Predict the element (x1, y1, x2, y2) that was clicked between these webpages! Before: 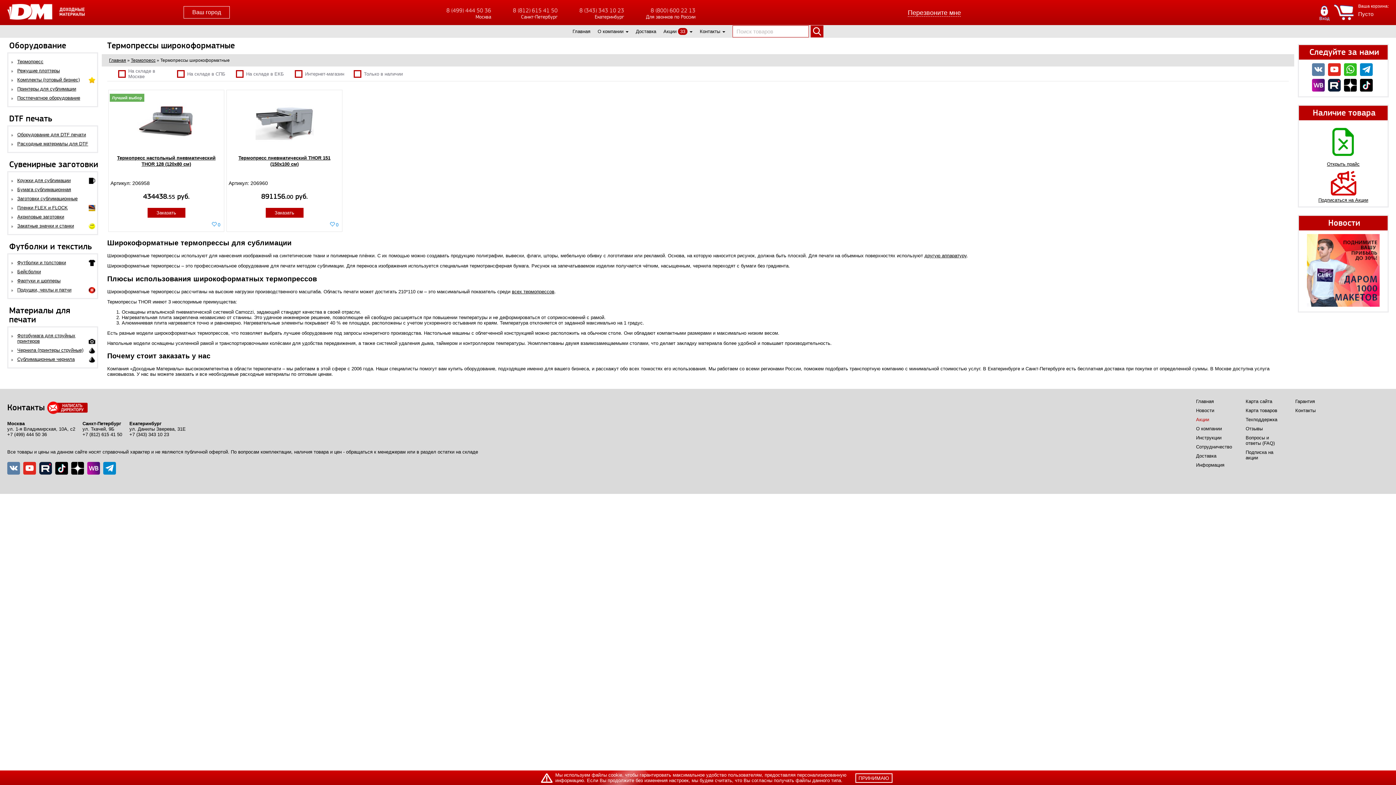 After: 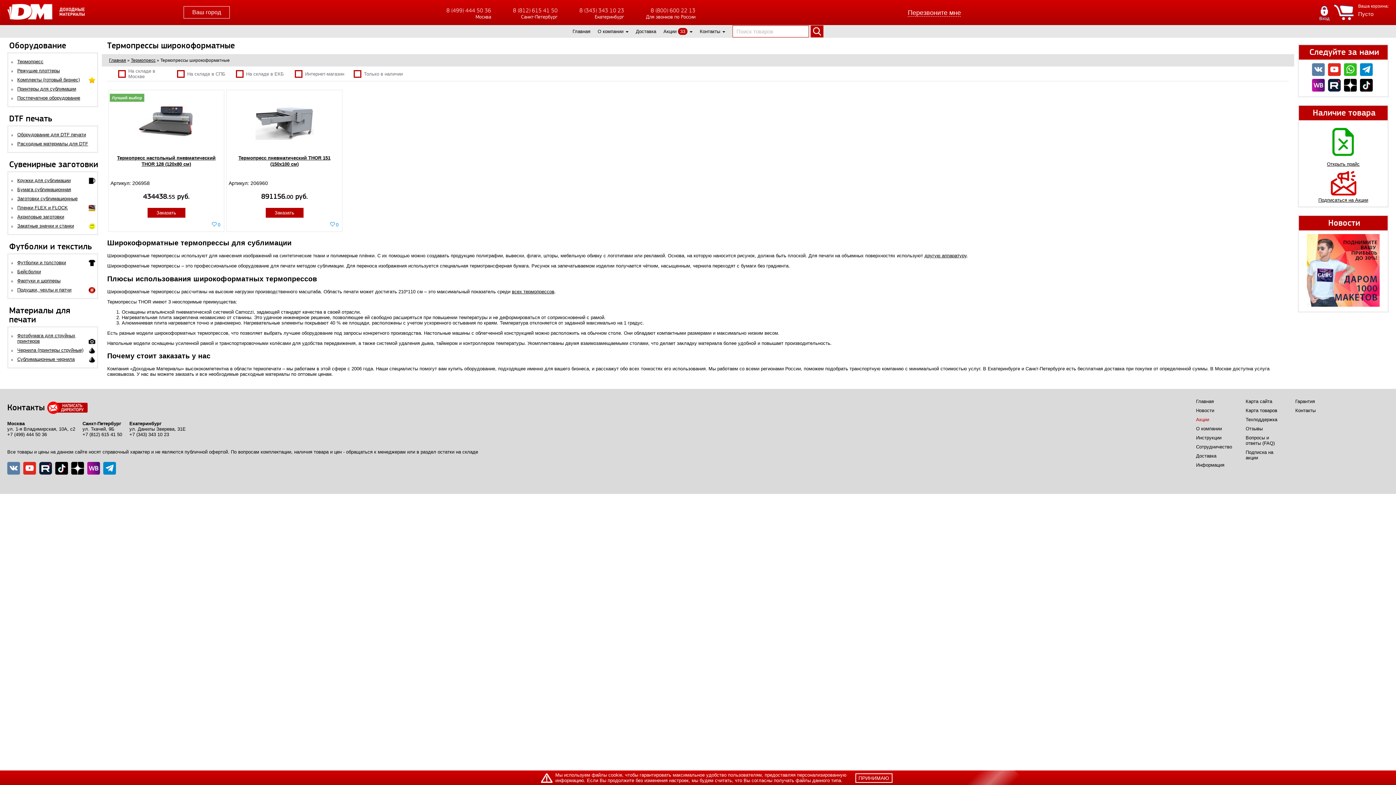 Action: bbox: (1344, 78, 1357, 91)